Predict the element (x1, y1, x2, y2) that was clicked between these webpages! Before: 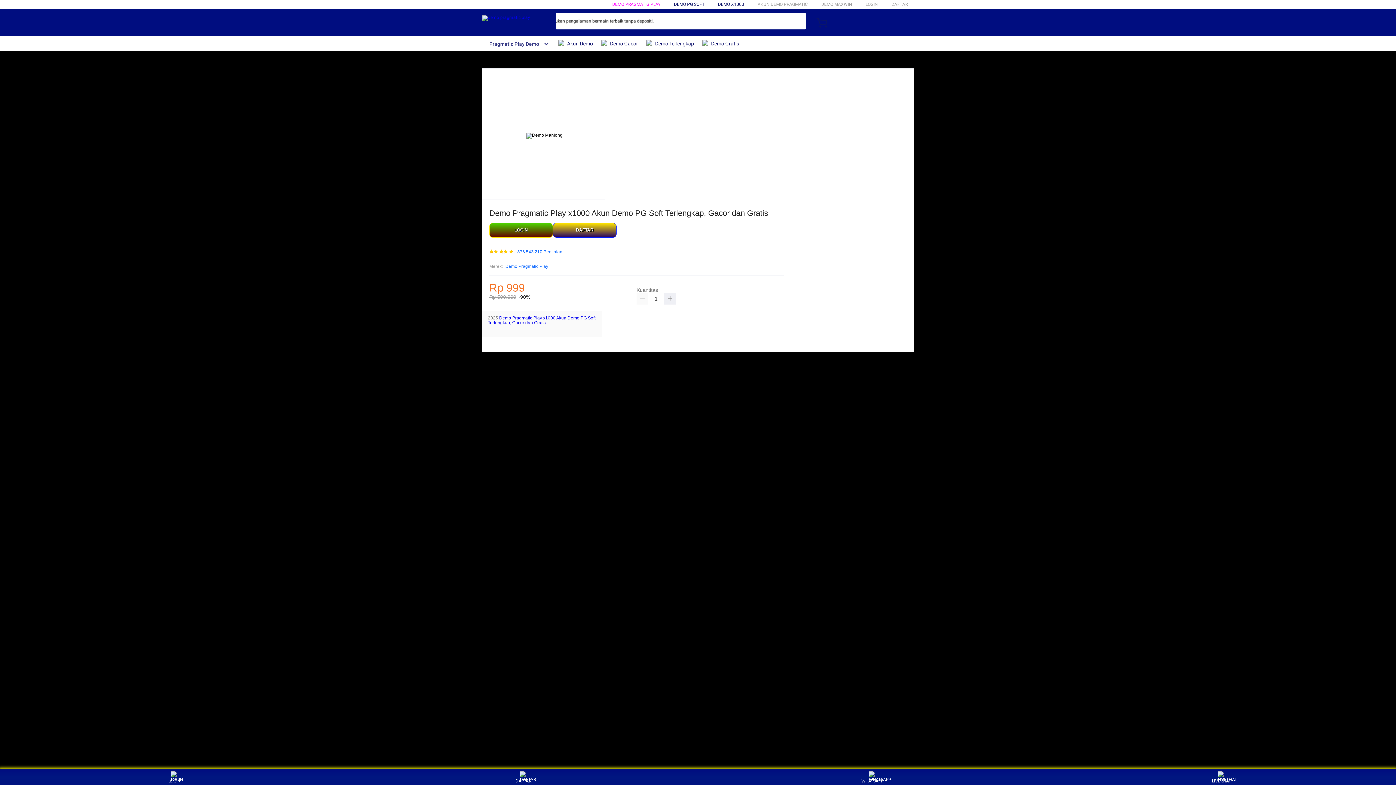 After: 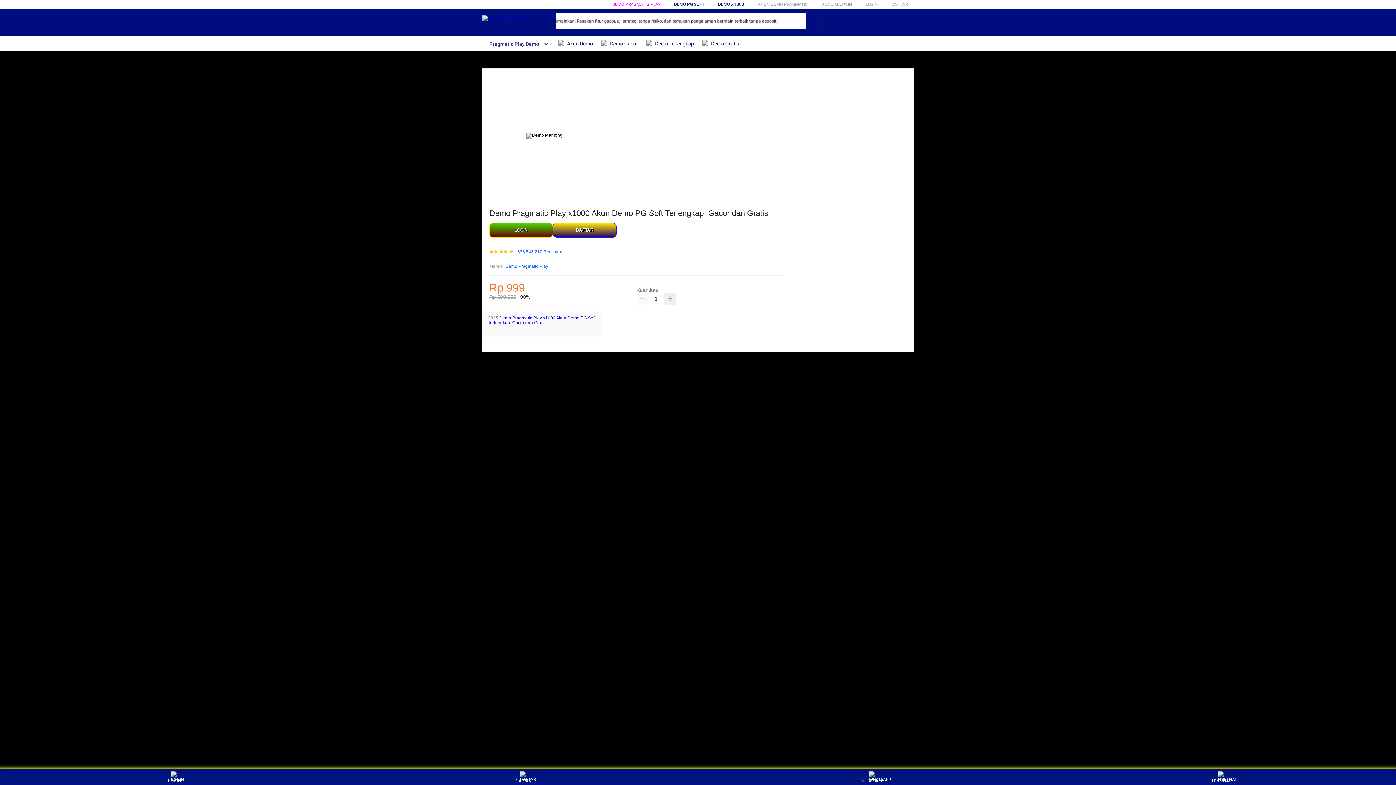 Action: bbox: (160, 771, 188, 783) label: LOGIN